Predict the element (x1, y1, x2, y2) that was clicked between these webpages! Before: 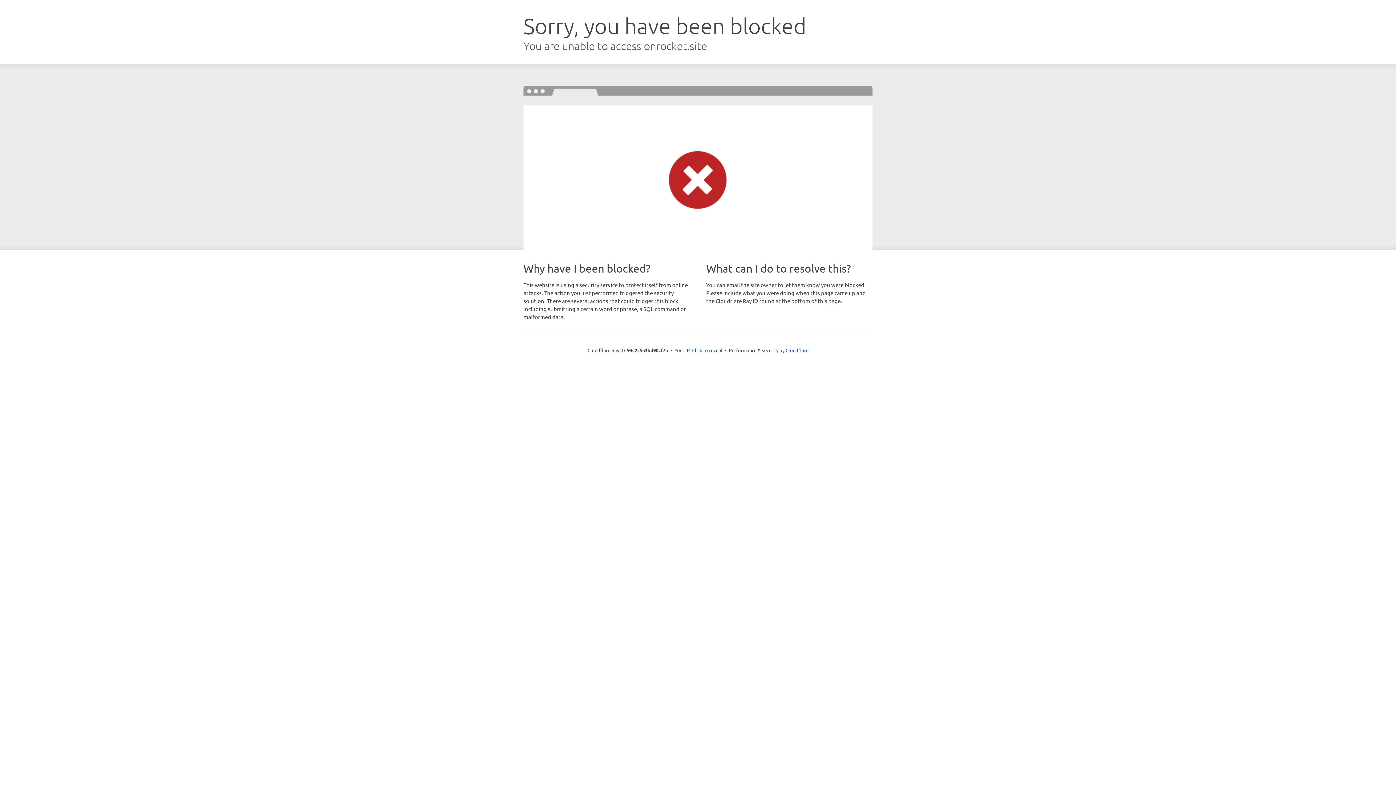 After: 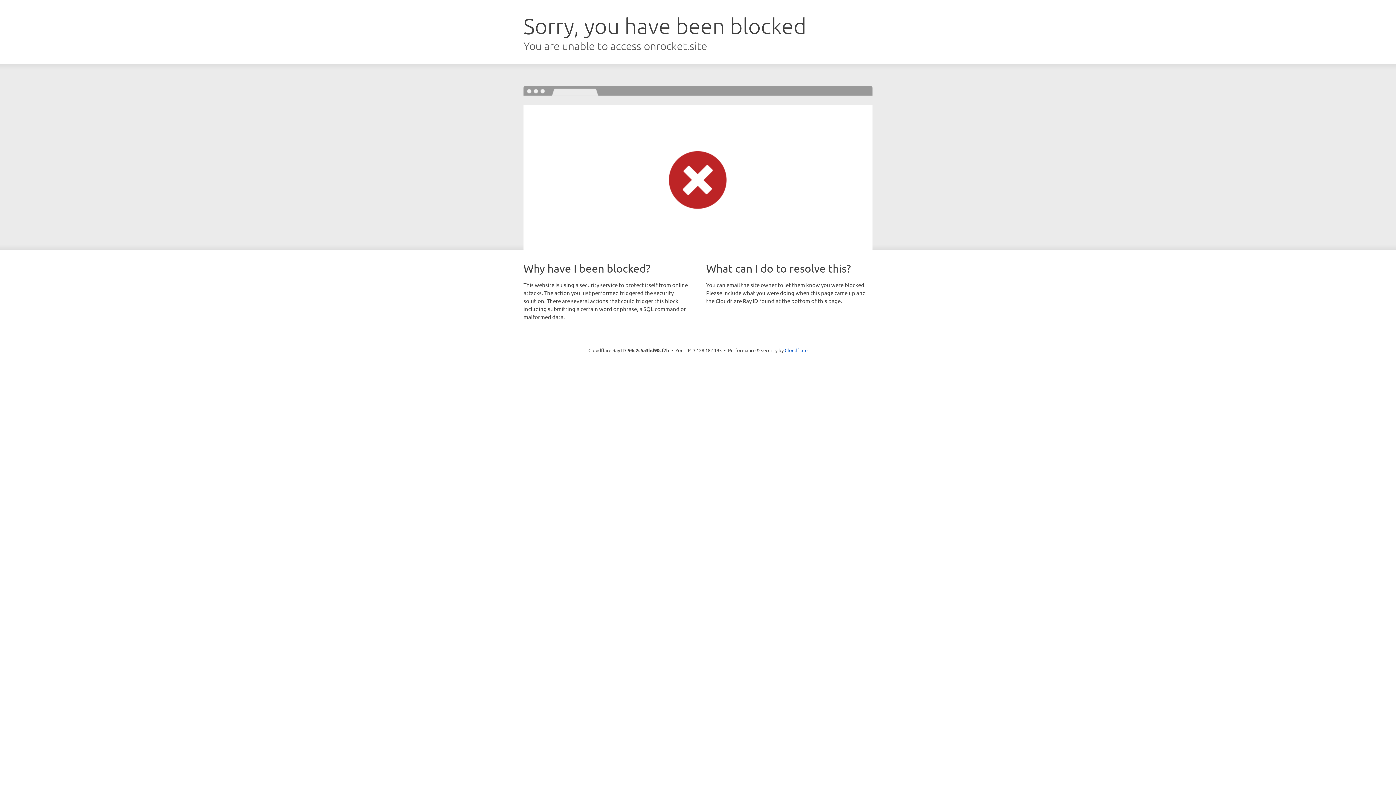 Action: bbox: (692, 346, 722, 353) label: Click to reveal